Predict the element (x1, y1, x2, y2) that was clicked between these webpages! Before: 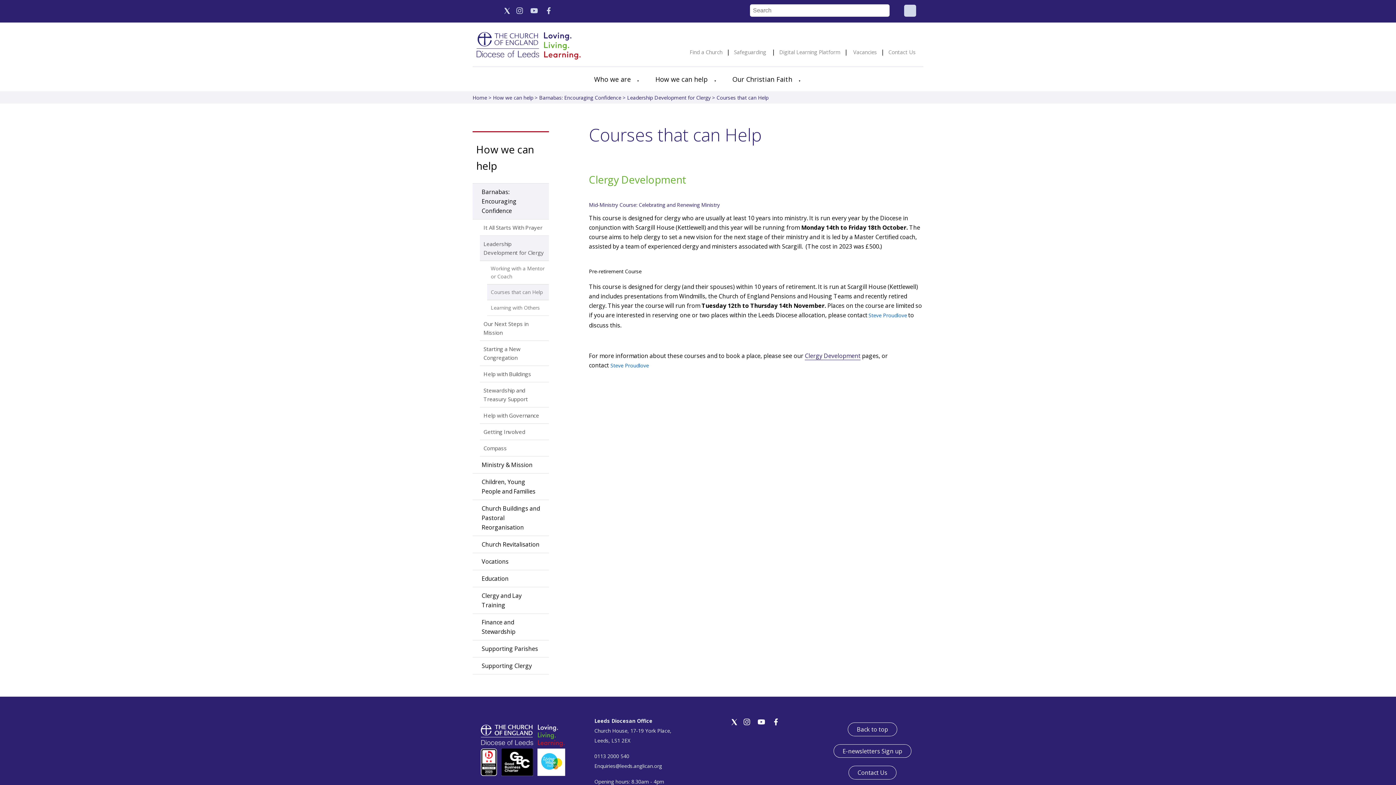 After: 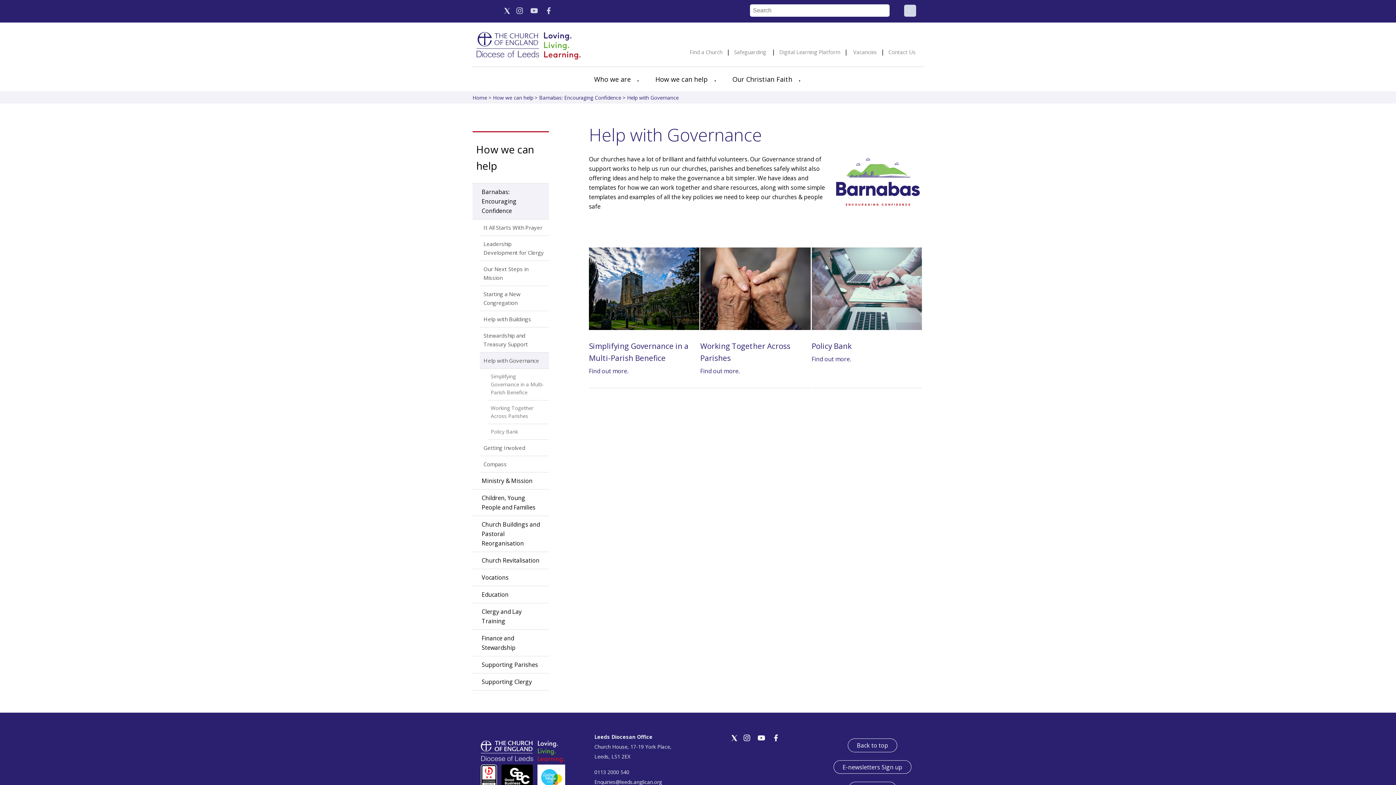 Action: label: Help with Governance bbox: (480, 407, 549, 424)